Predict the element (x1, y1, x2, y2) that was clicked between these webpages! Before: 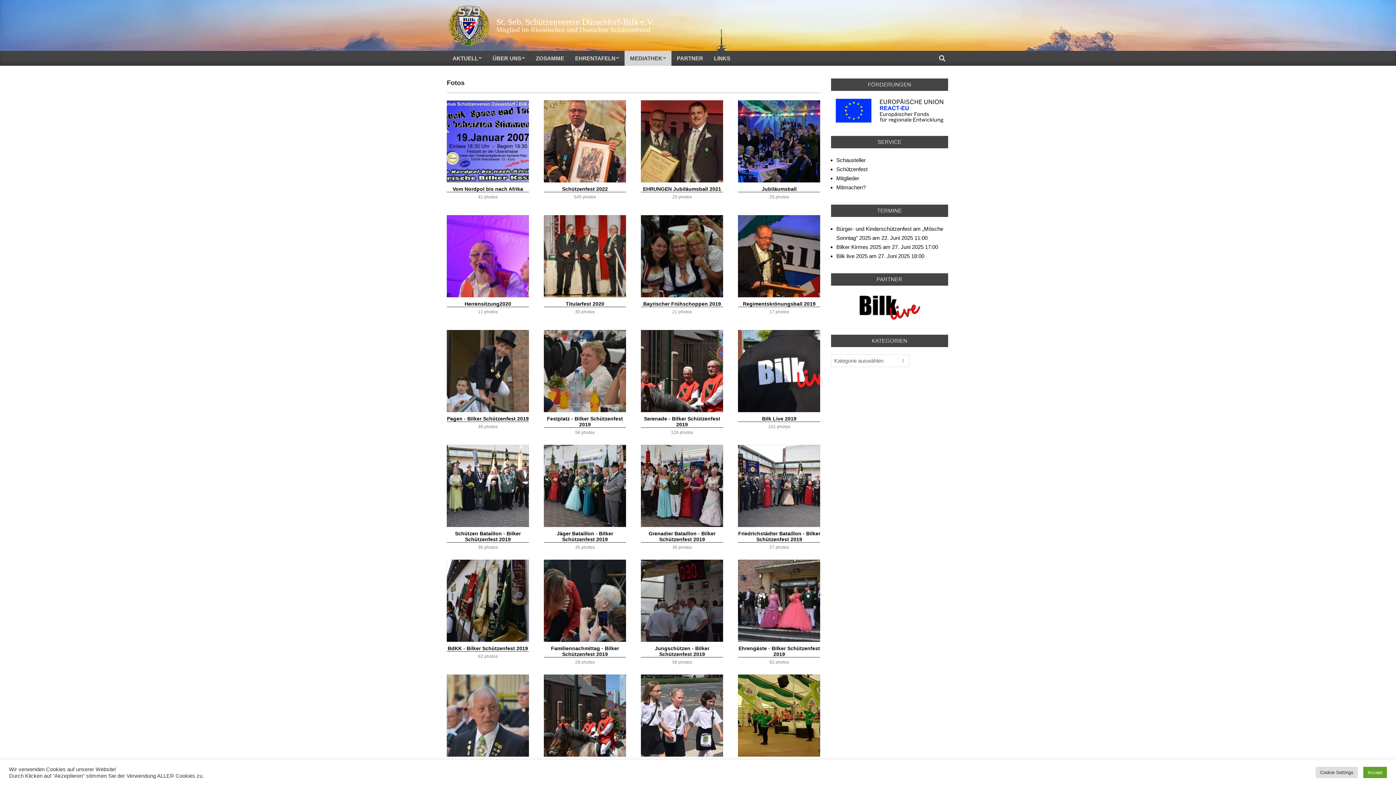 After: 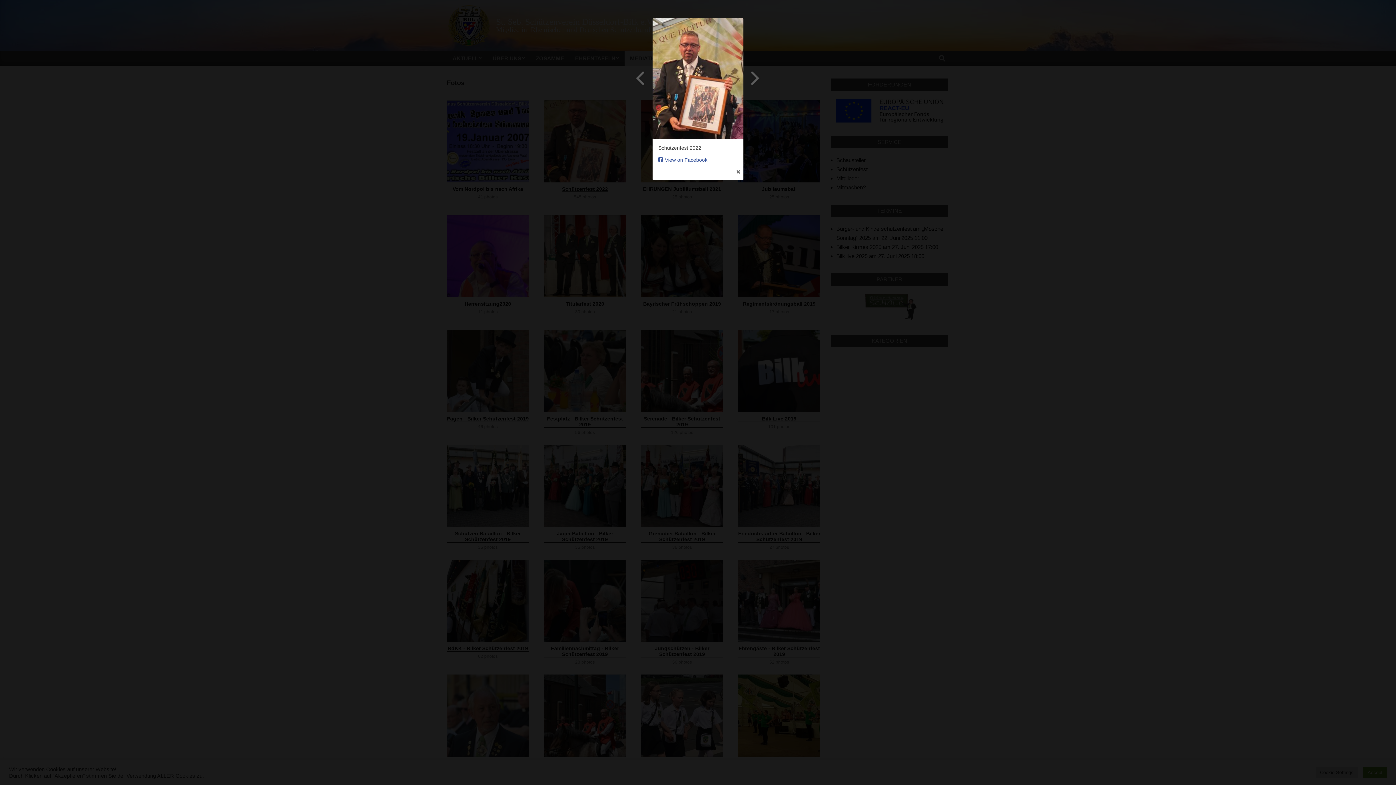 Action: label: Schützenfest 2022 bbox: (562, 186, 608, 192)